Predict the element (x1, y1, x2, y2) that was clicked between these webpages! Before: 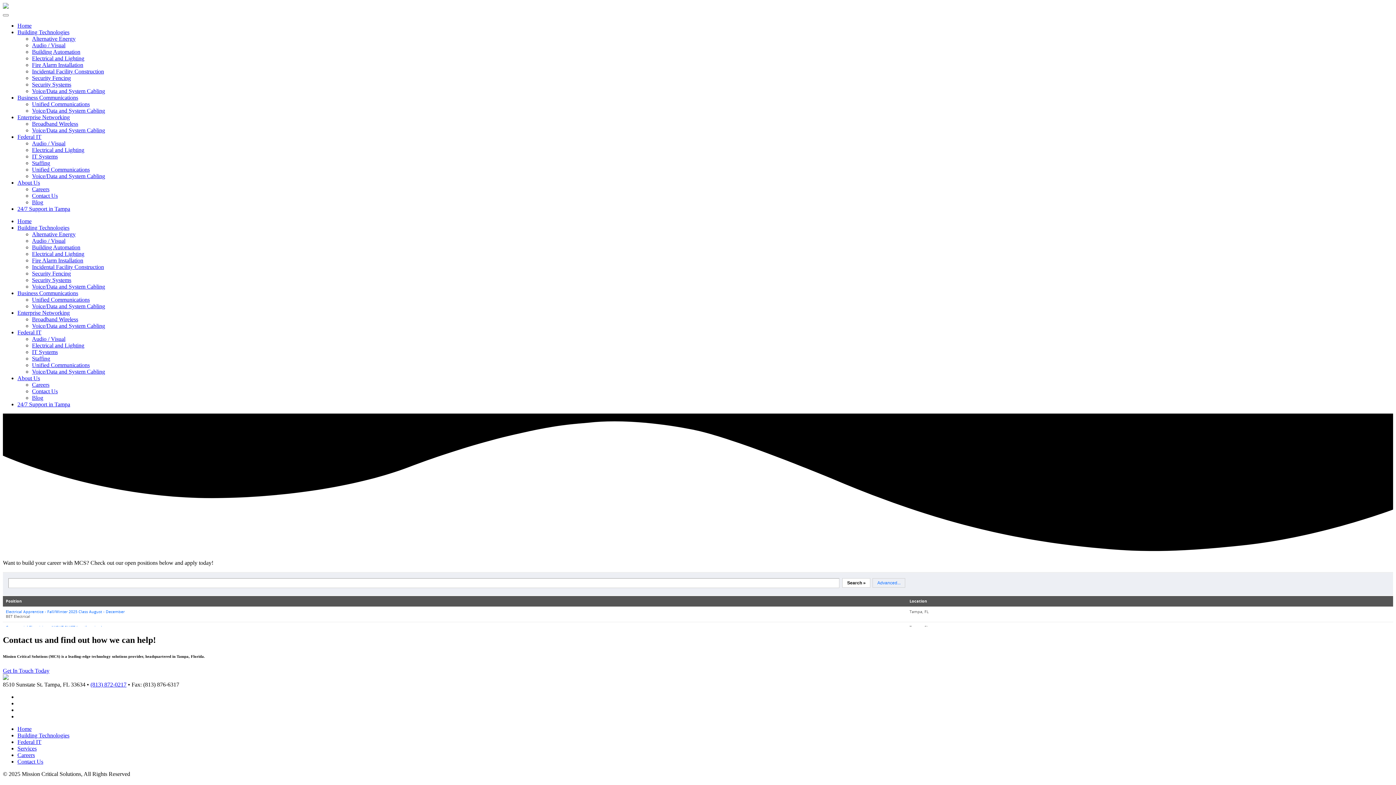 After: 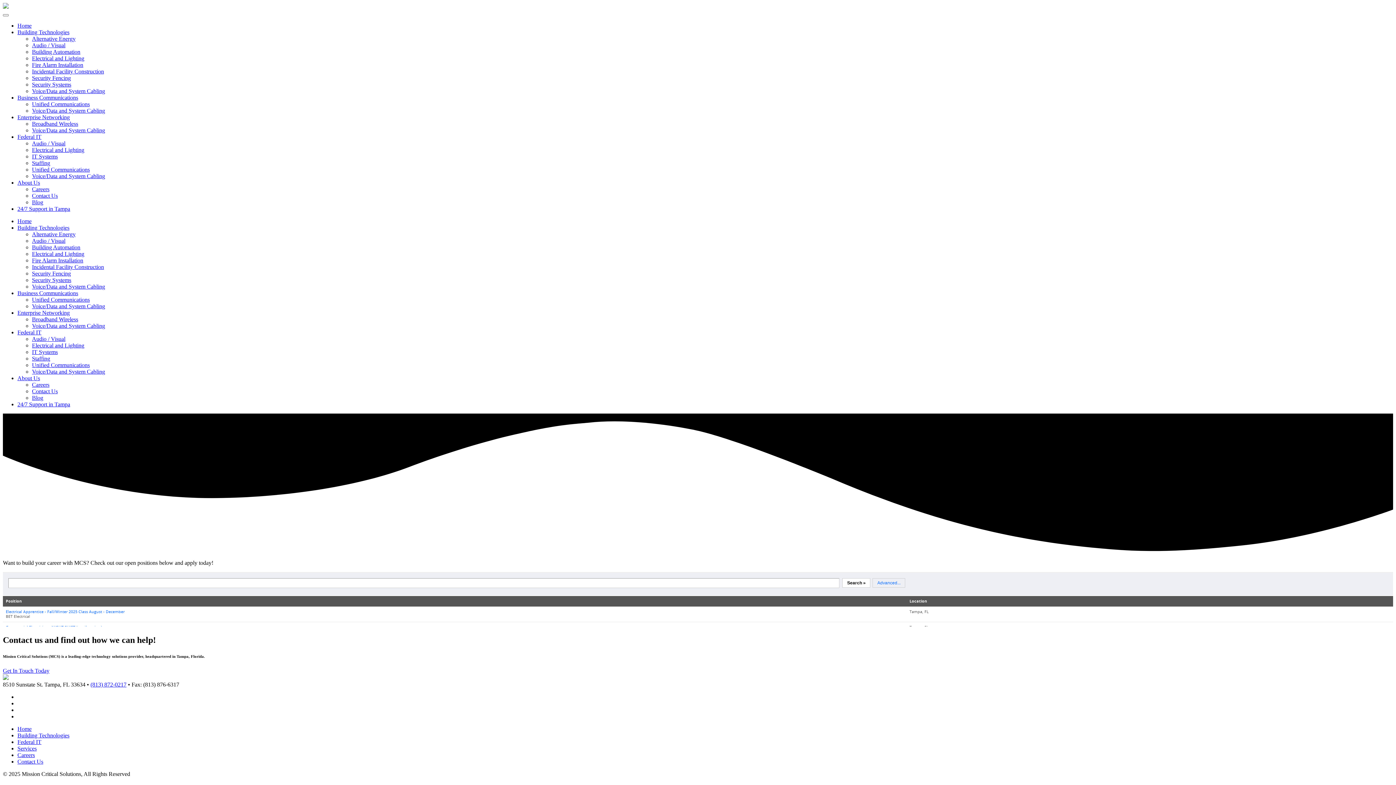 Action: bbox: (17, 752, 34, 758) label: Careers